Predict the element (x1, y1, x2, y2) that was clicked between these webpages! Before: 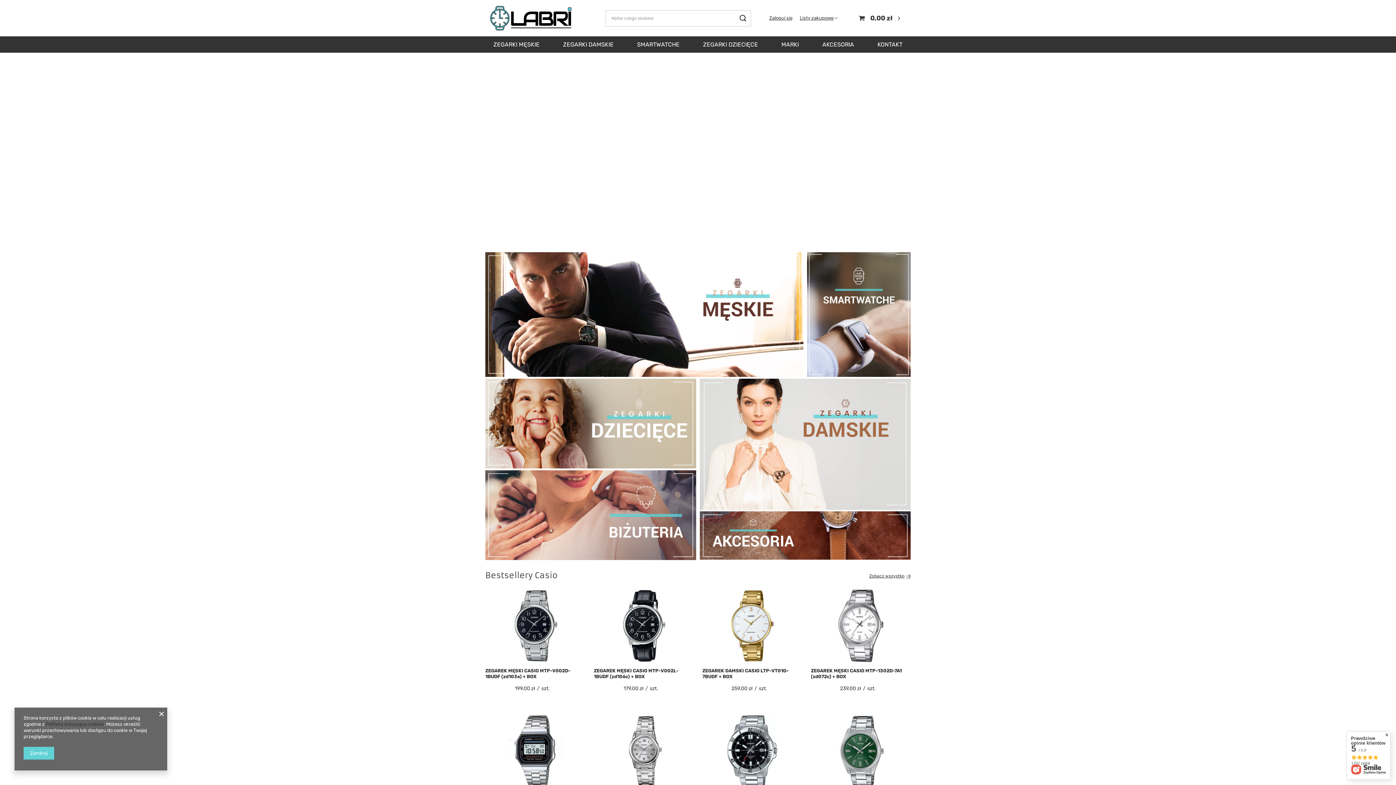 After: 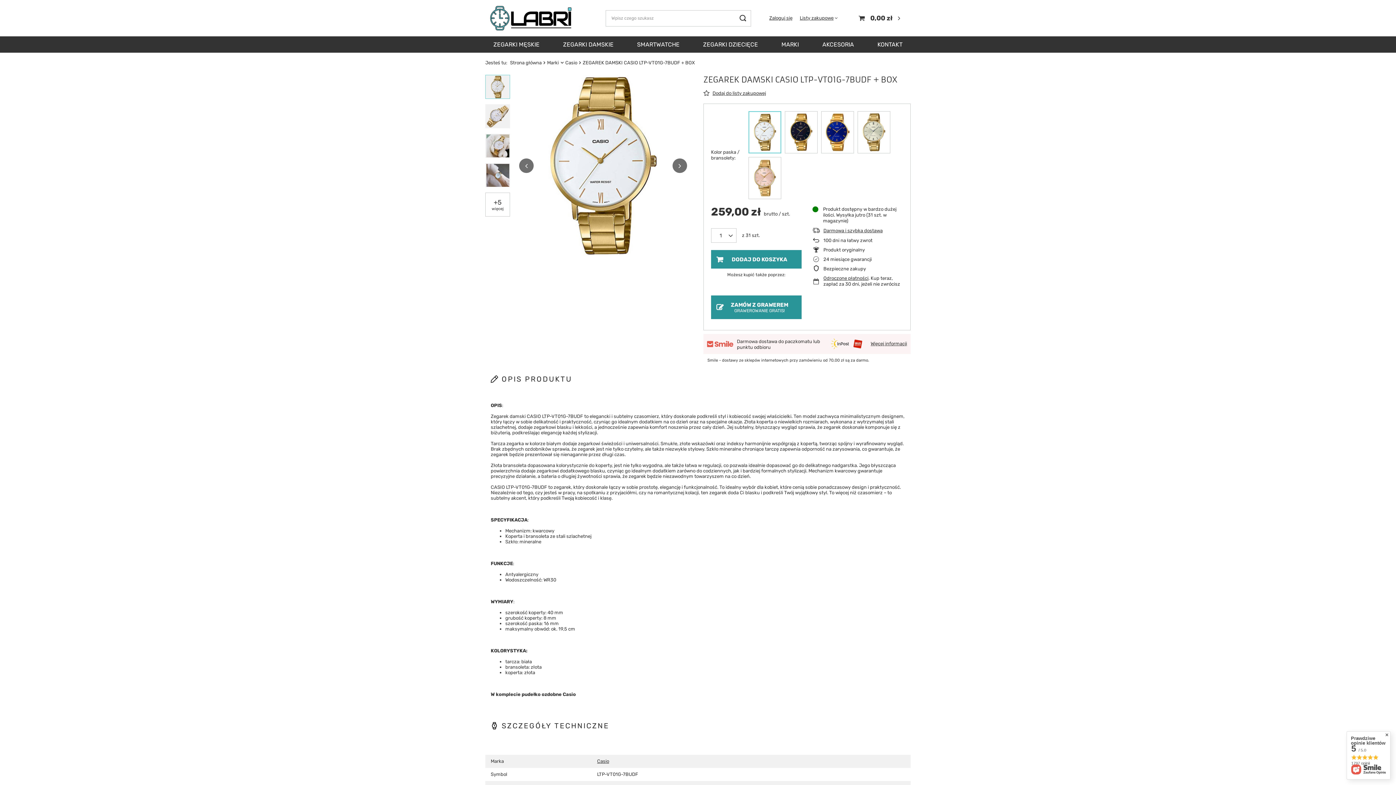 Action: bbox: (702, 668, 796, 679) label: ZEGAREK DAMSKI CASIO LTP-VT01G-7BUDF + BOX